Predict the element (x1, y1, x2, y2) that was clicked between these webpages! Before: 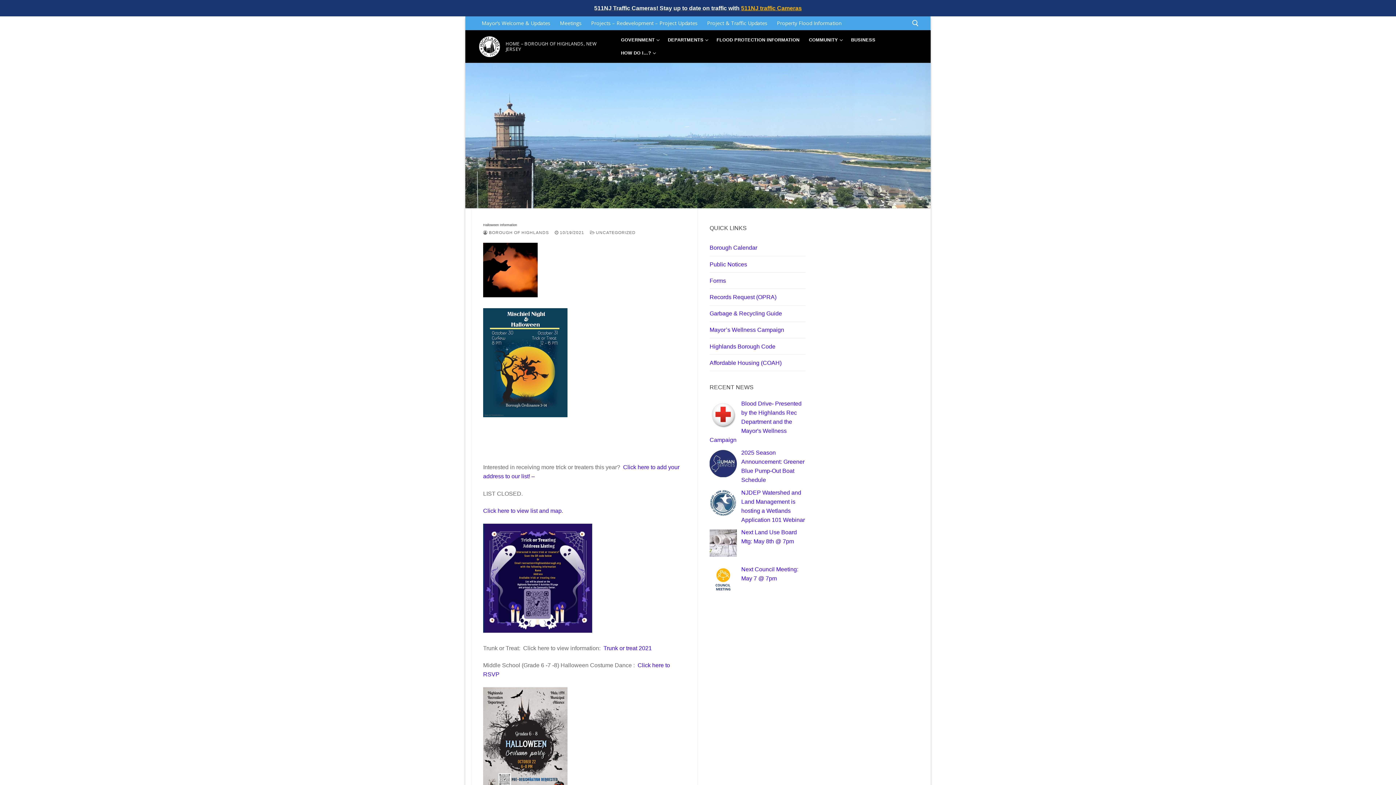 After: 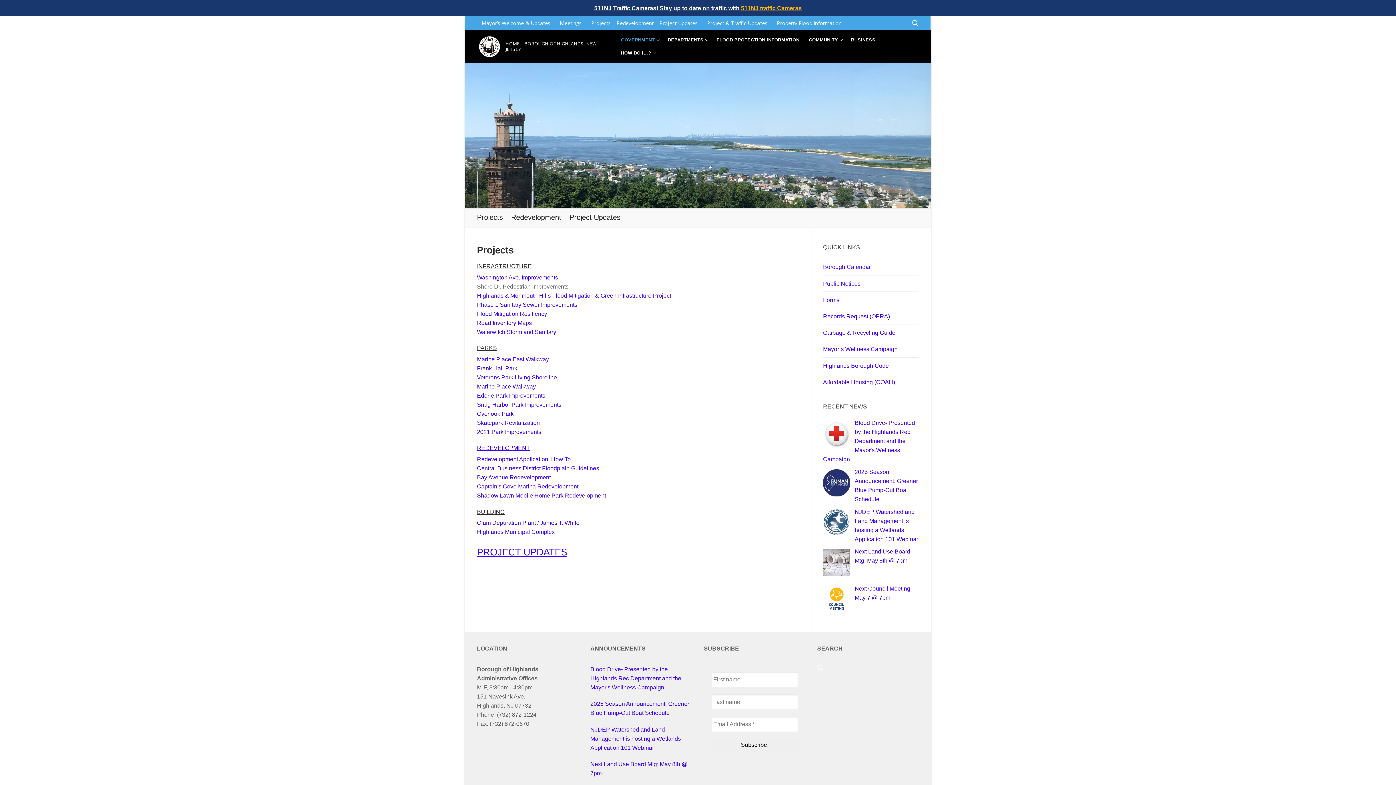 Action: bbox: (586, 16, 702, 30) label: Projects – Redevelopment – Project Updates